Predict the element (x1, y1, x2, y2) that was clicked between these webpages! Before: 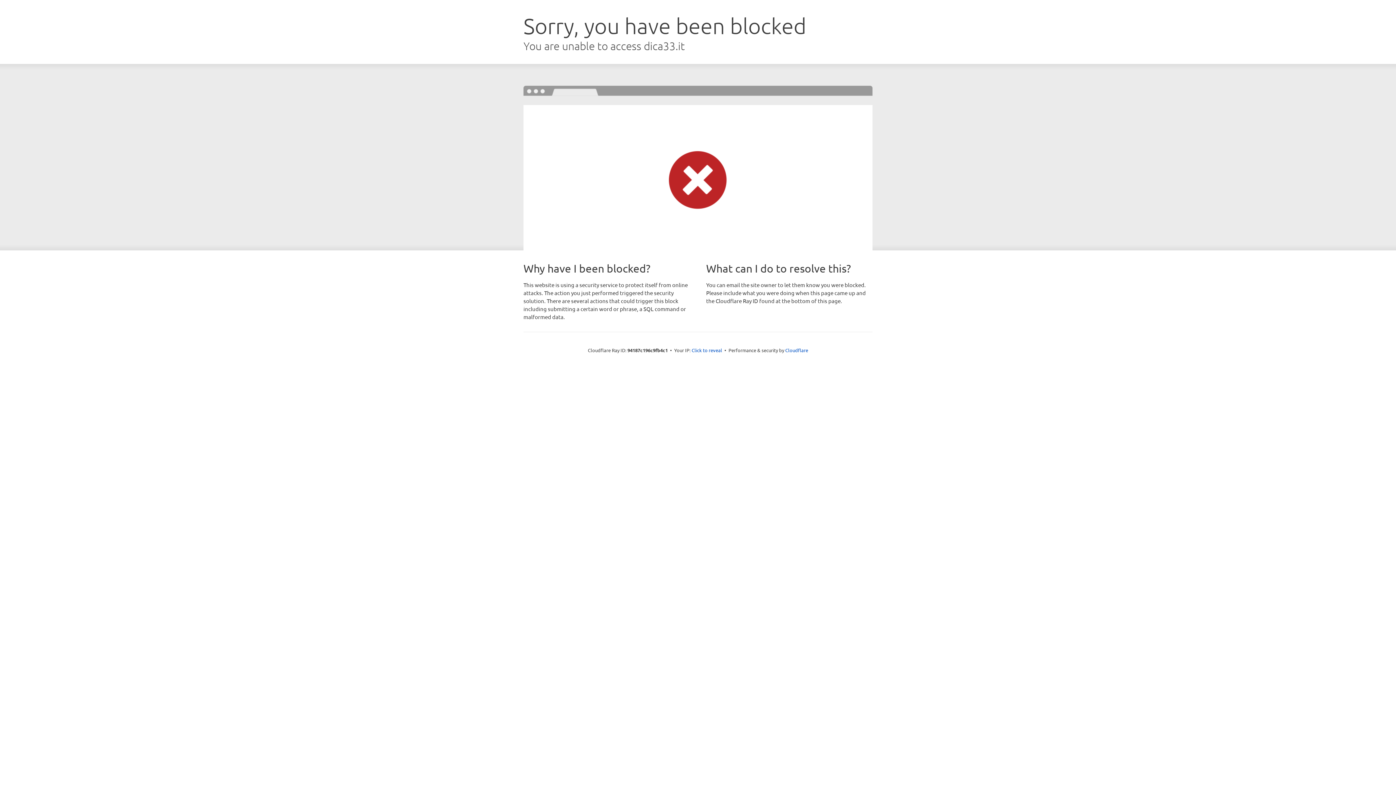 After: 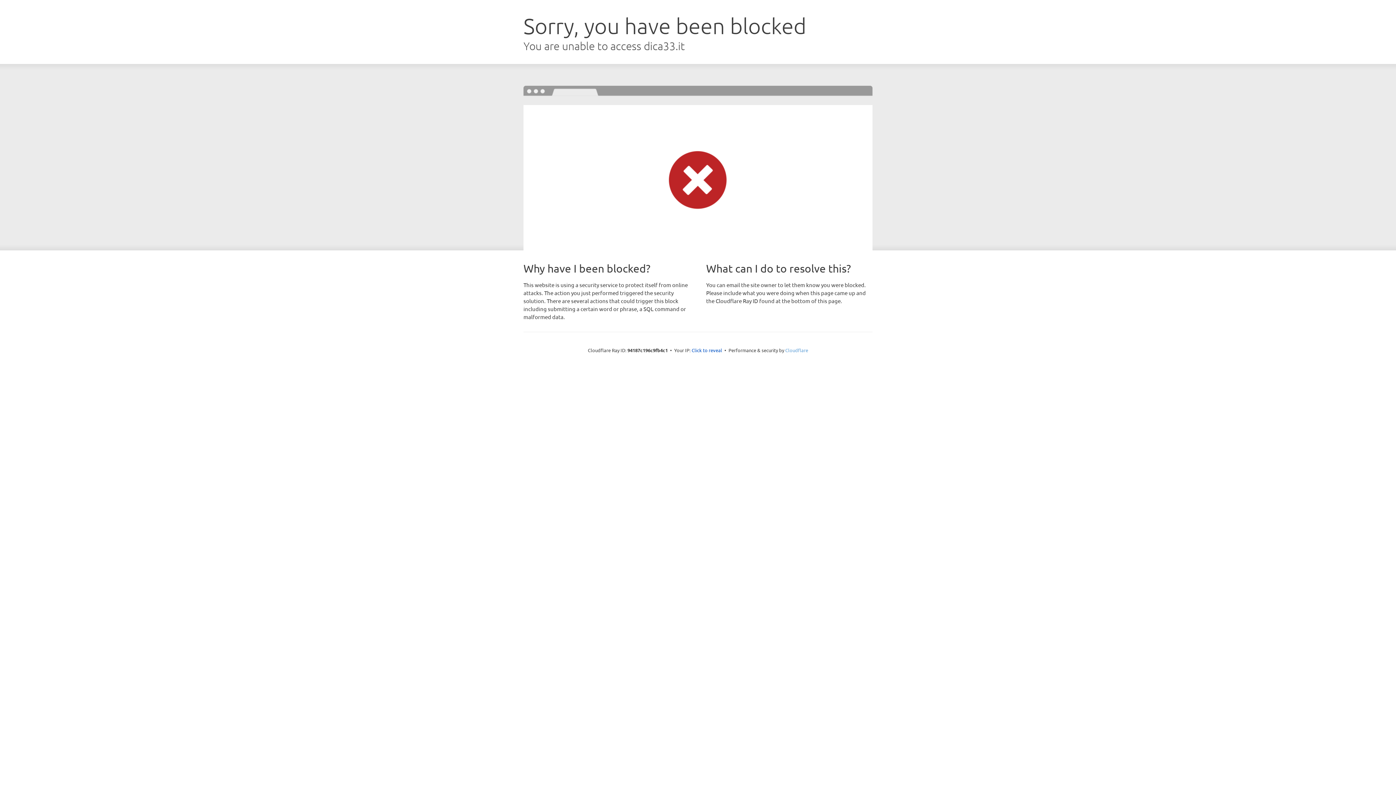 Action: bbox: (785, 347, 808, 353) label: Cloudflare